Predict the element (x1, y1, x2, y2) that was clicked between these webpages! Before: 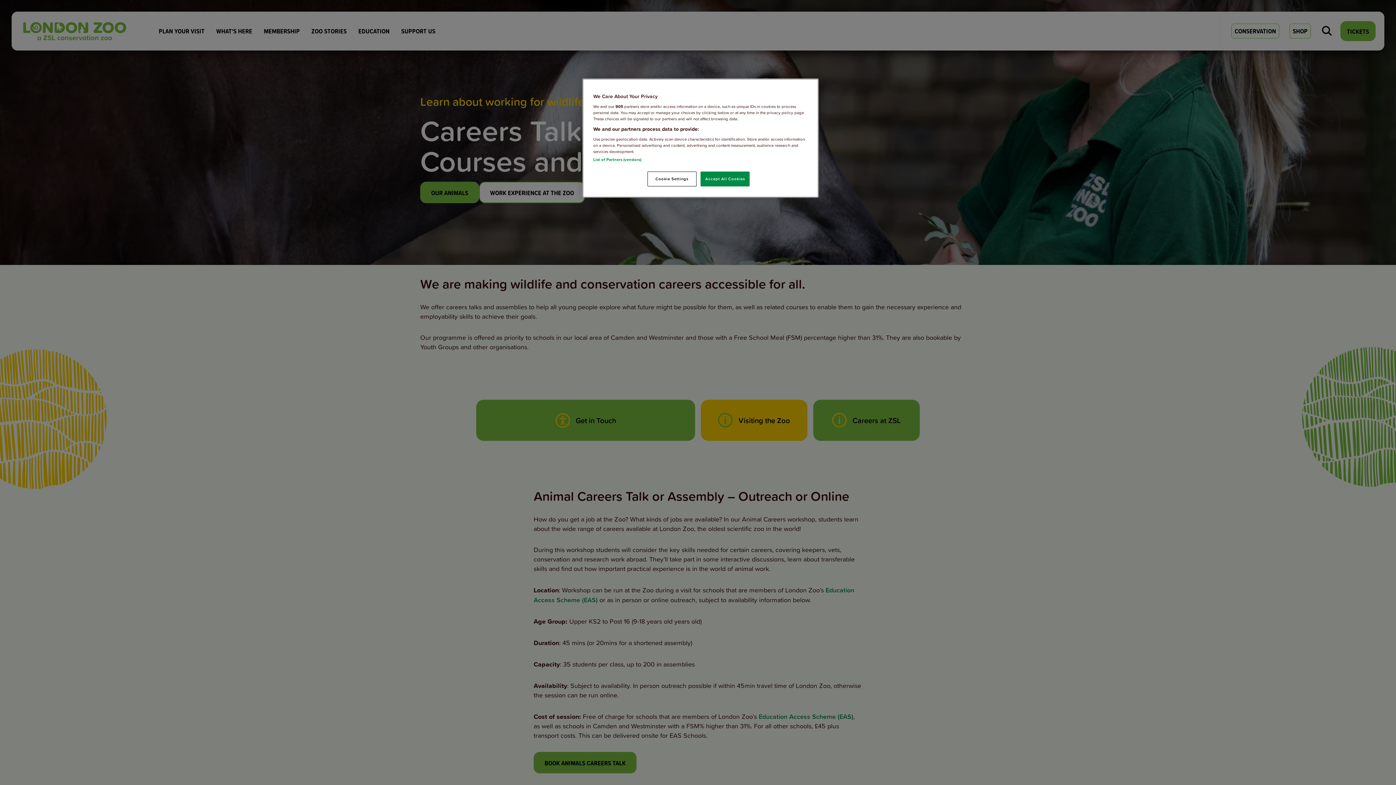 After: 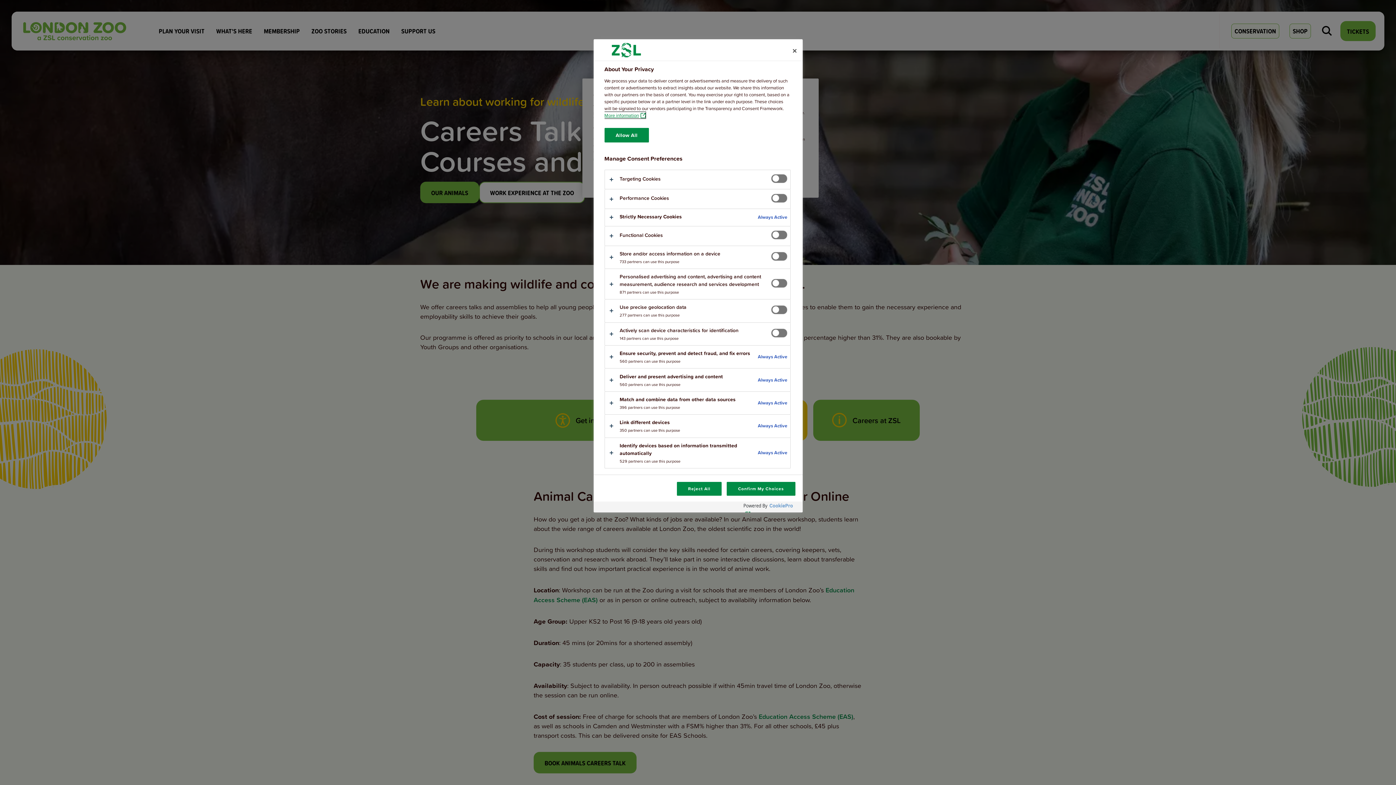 Action: label: Cookie Settings bbox: (647, 171, 696, 186)